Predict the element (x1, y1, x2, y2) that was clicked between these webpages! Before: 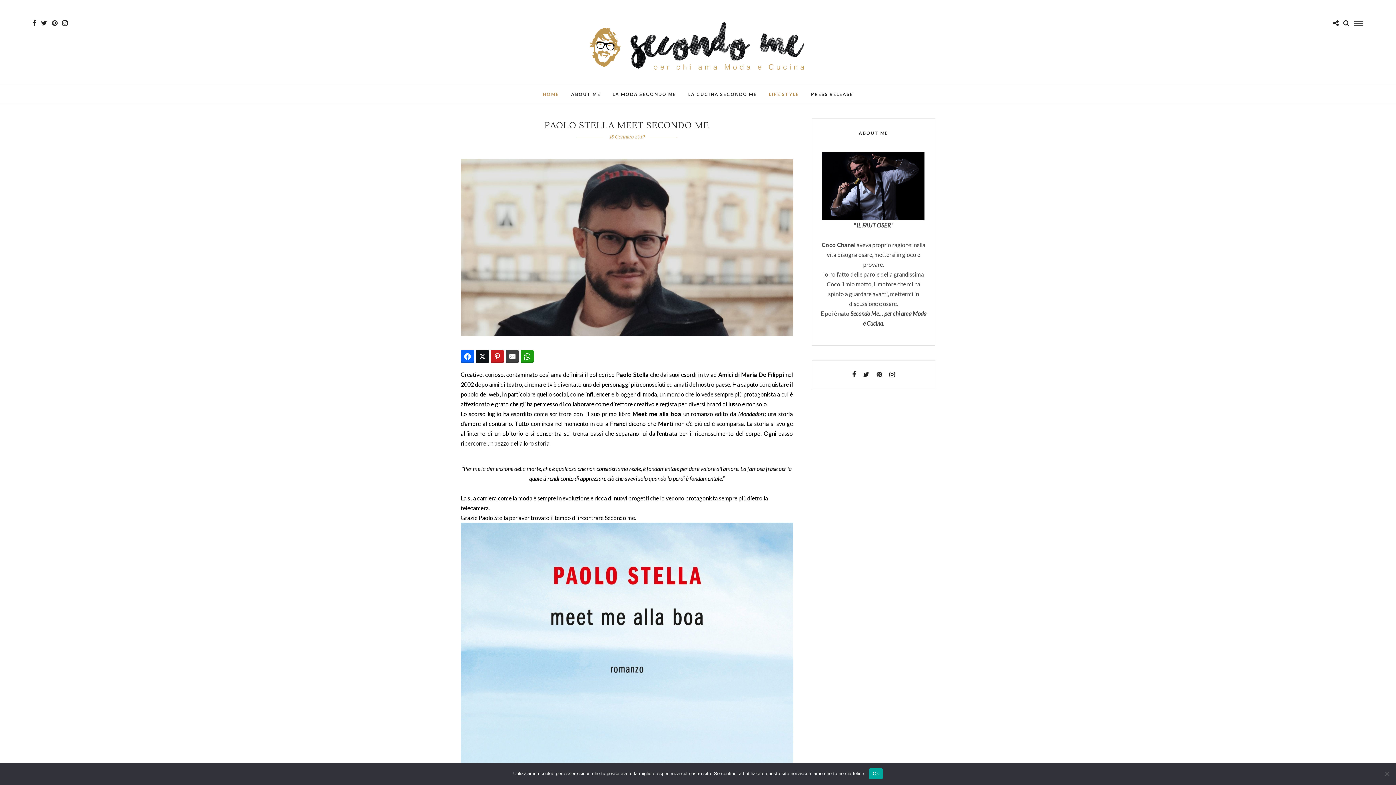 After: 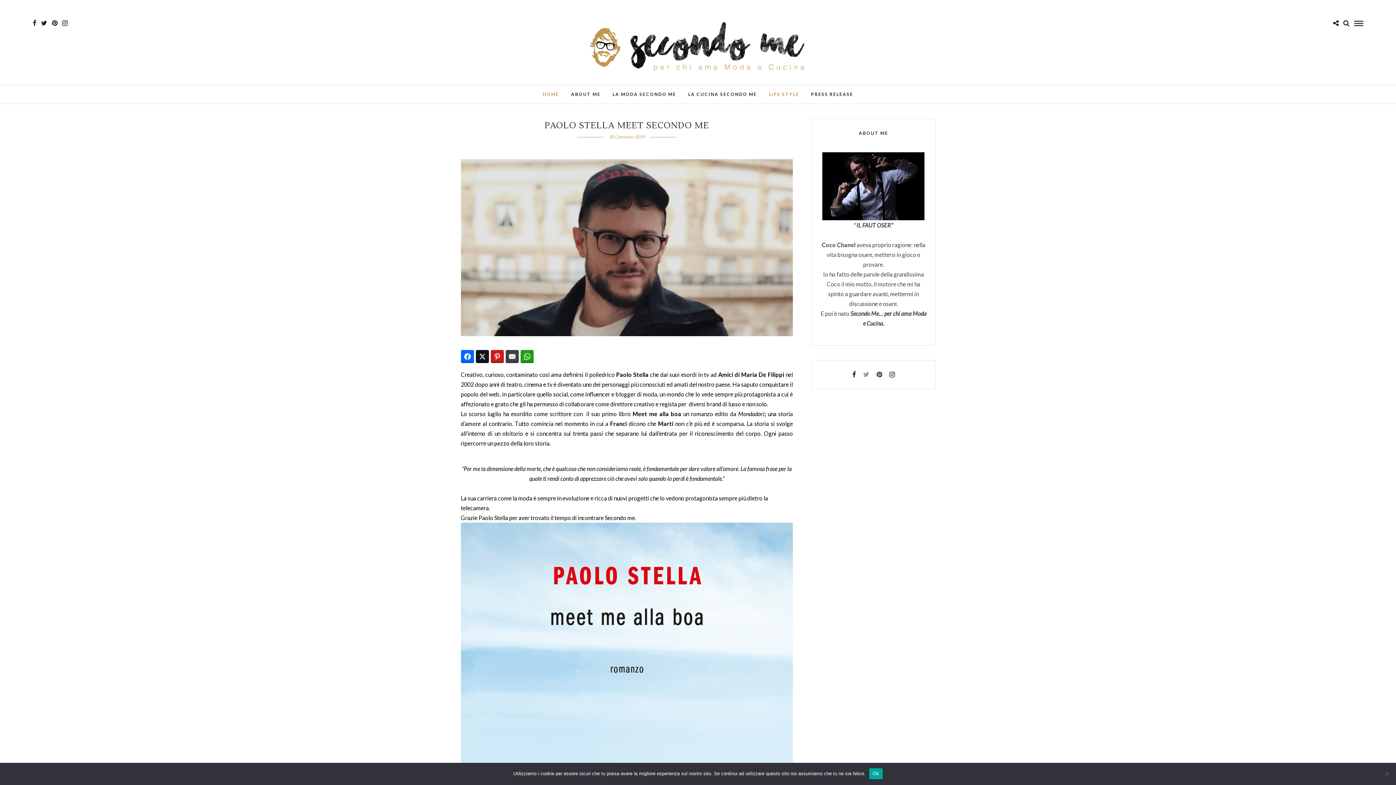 Action: bbox: (863, 371, 869, 378)